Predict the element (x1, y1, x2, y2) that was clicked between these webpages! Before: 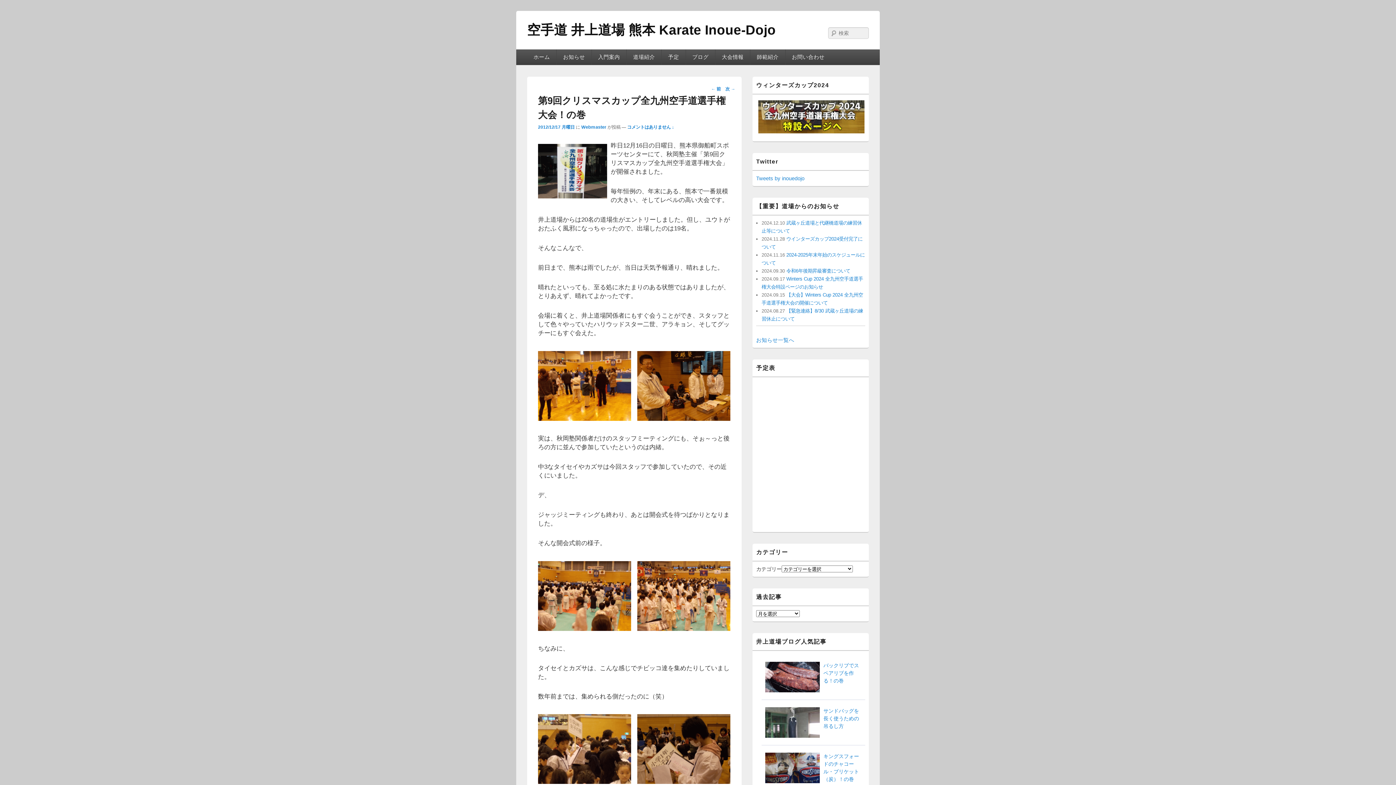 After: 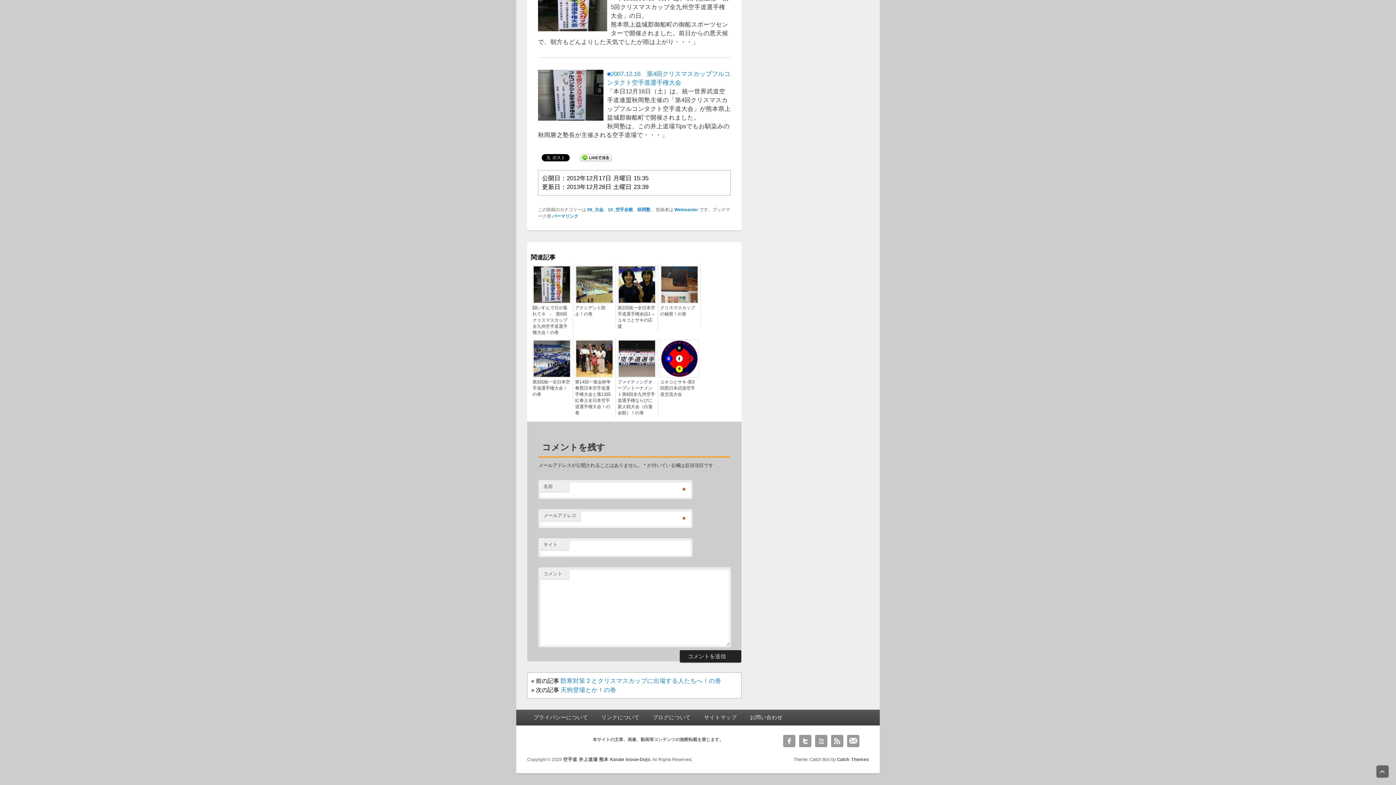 Action: bbox: (627, 124, 674, 129) label: コメントはありません ↓